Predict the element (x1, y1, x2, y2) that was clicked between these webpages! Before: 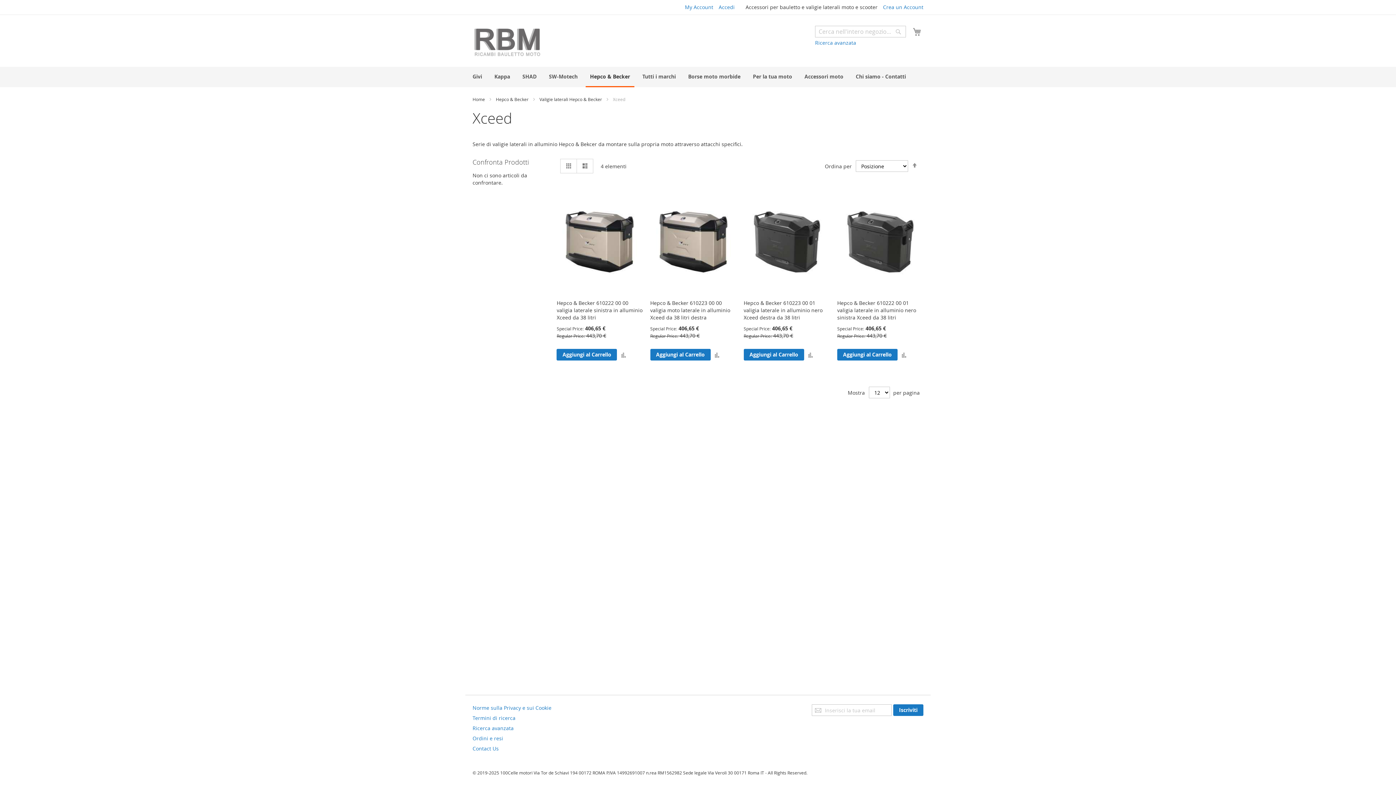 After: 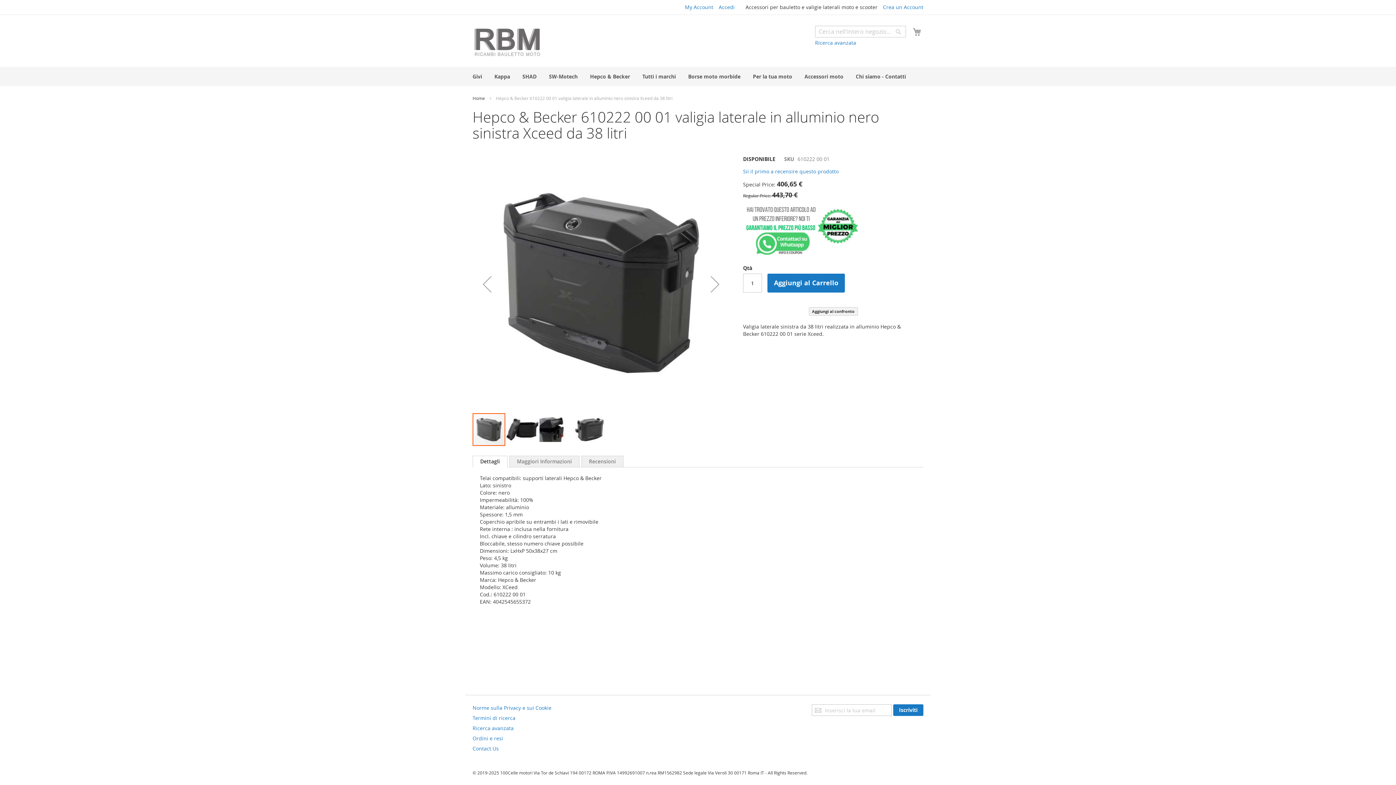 Action: bbox: (837, 290, 923, 297)